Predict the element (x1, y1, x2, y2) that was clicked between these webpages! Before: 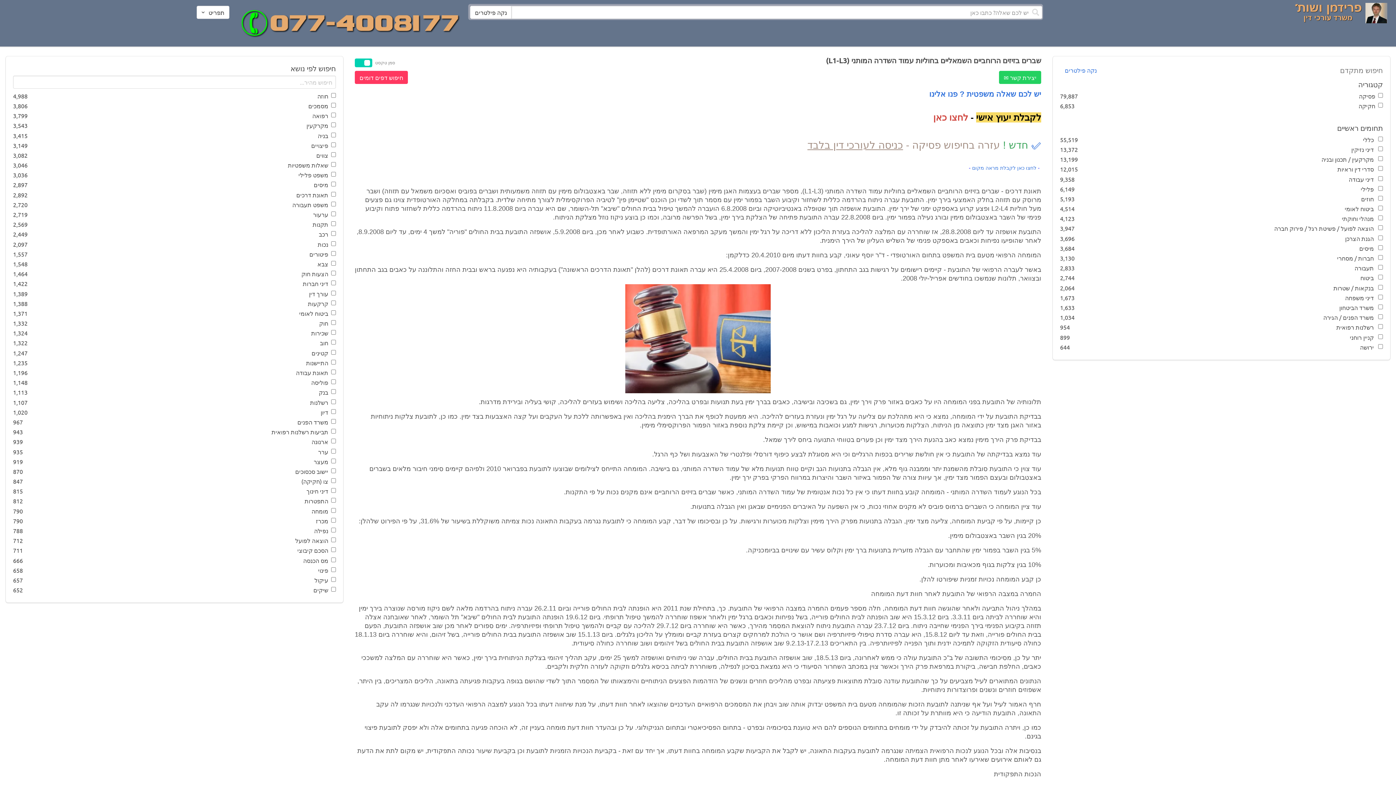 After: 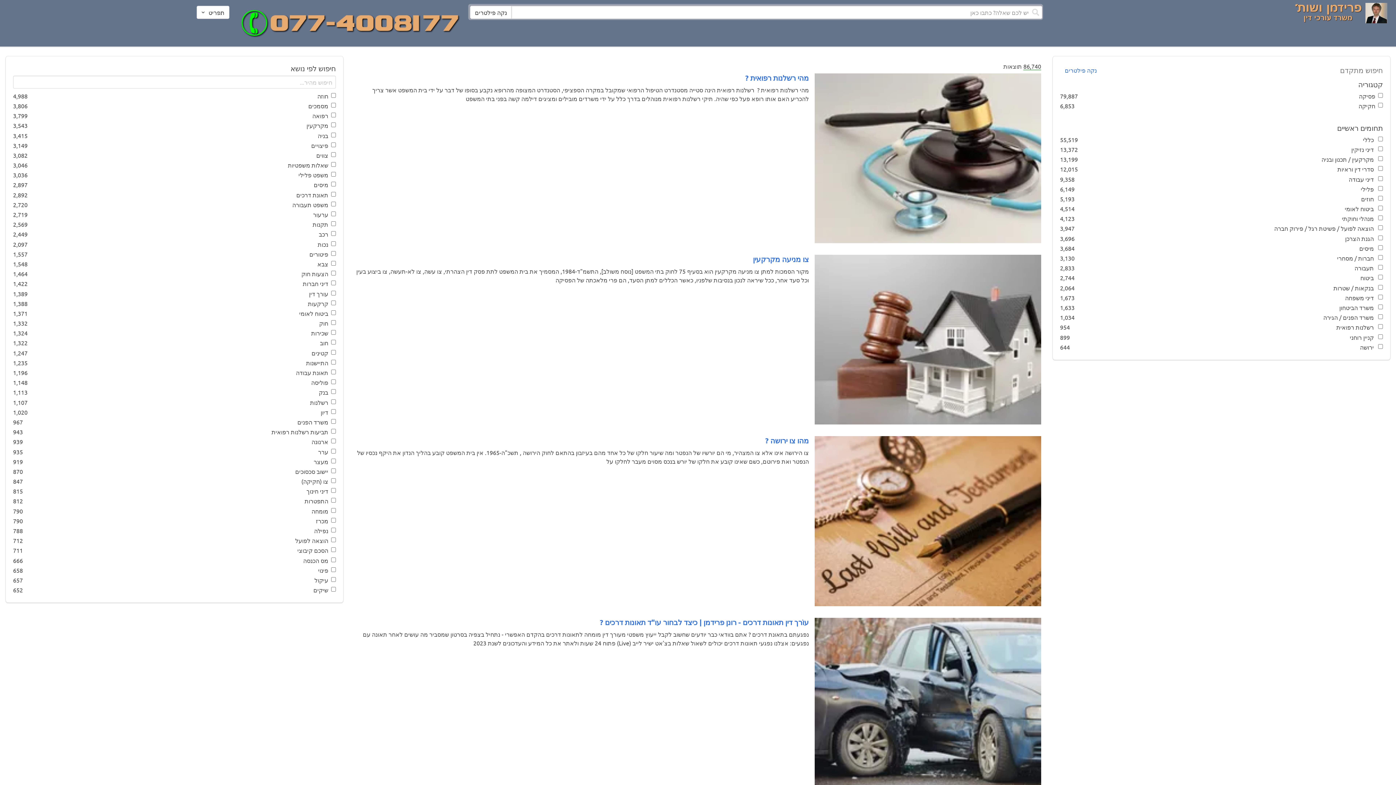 Action: bbox: (1294, 5, 1365, 25)